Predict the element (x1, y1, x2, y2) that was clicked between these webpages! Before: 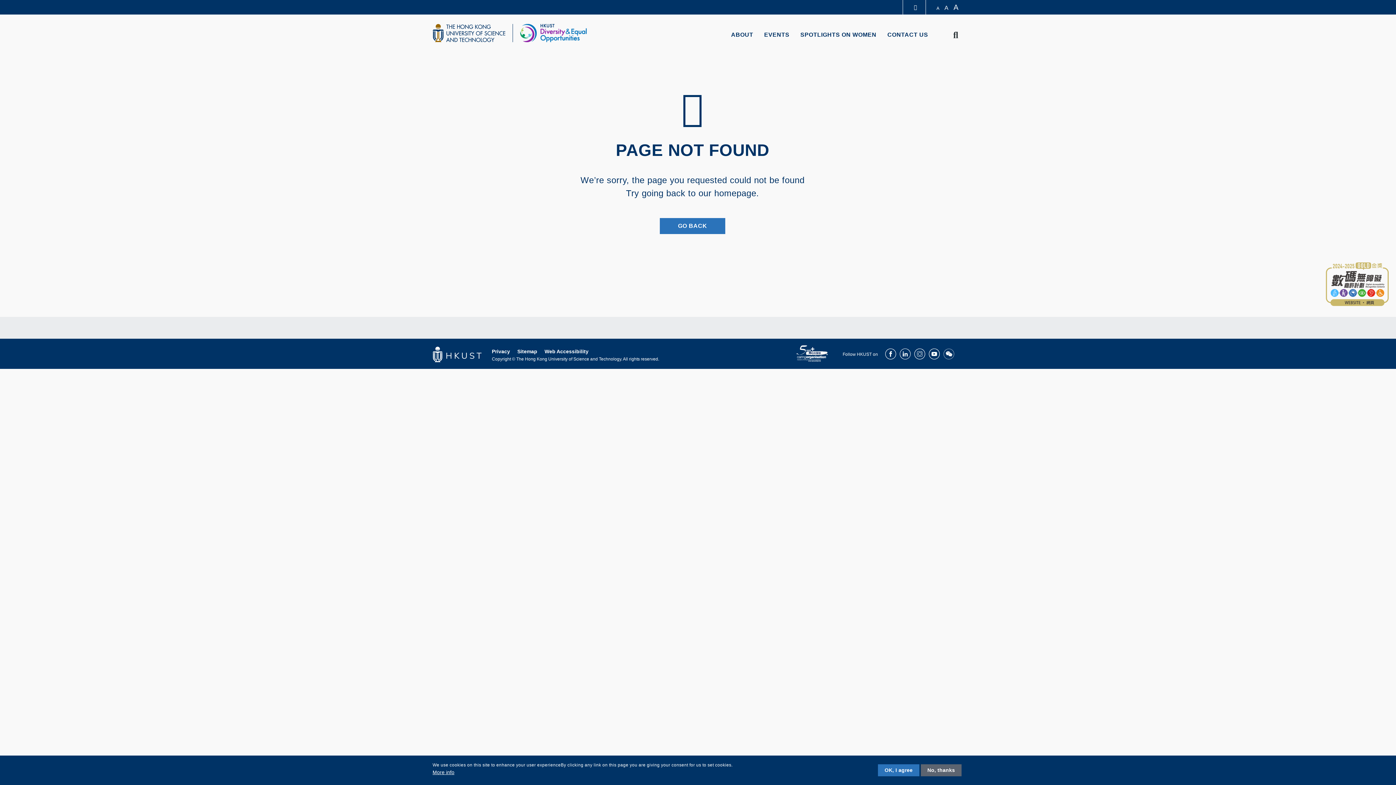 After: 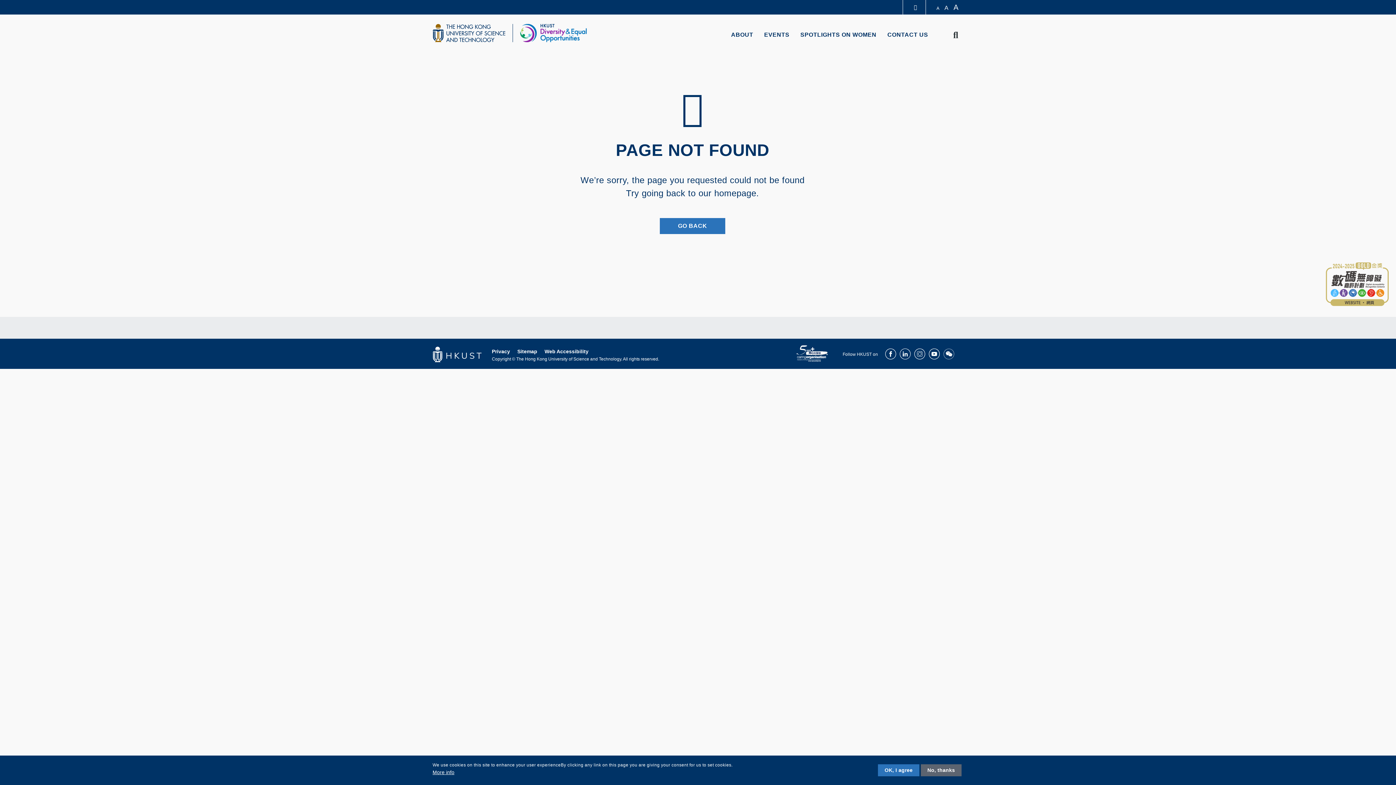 Action: bbox: (432, 346, 481, 362)